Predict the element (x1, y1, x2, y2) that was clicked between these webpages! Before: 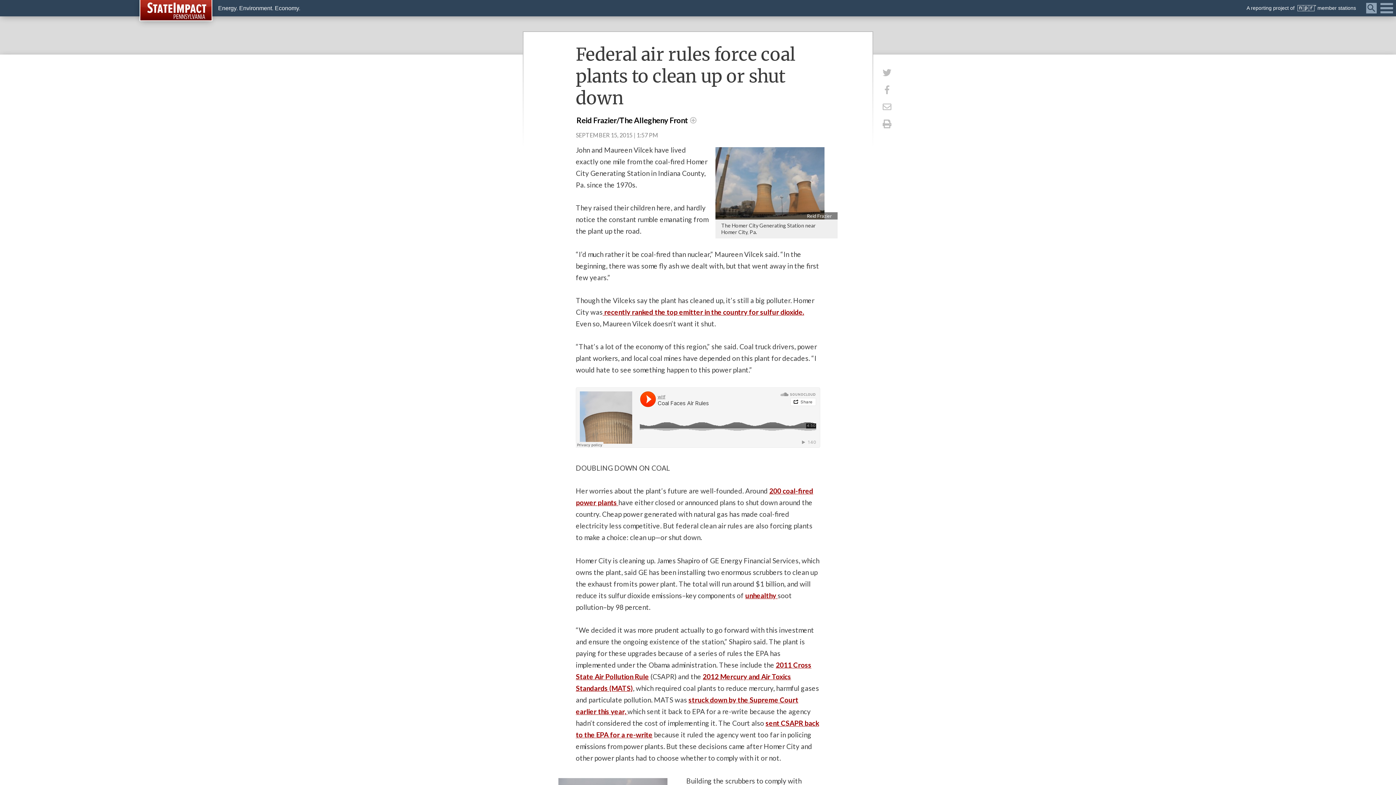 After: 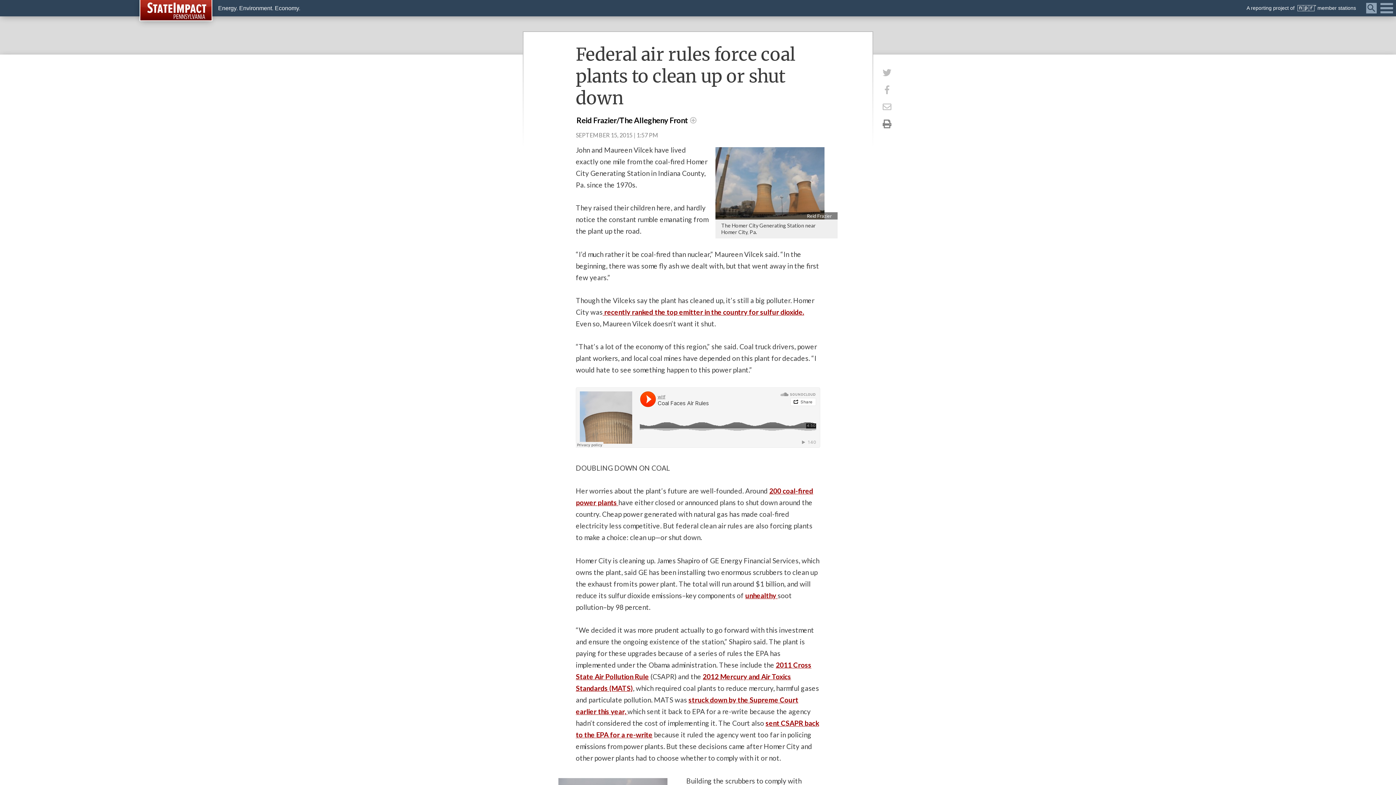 Action: bbox: (878, 118, 896, 129)